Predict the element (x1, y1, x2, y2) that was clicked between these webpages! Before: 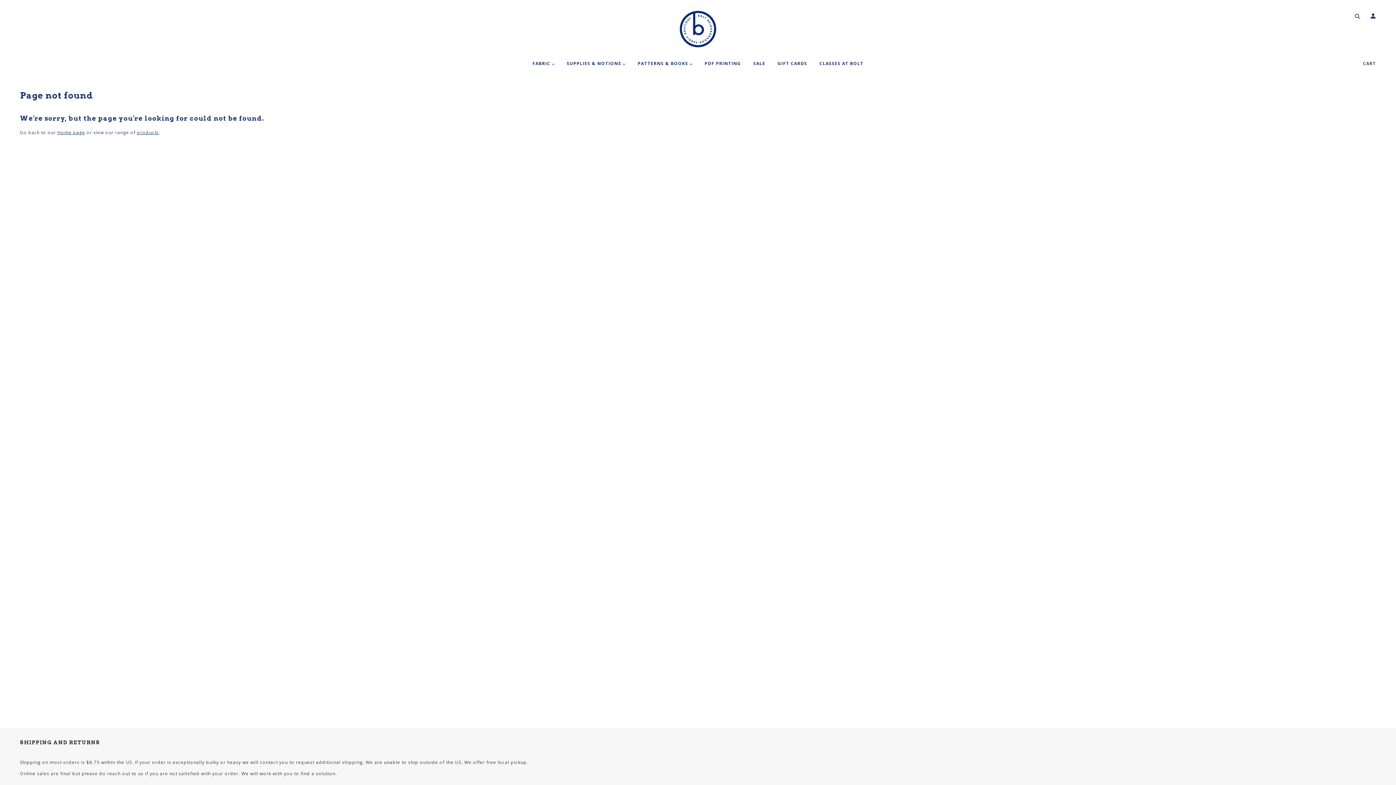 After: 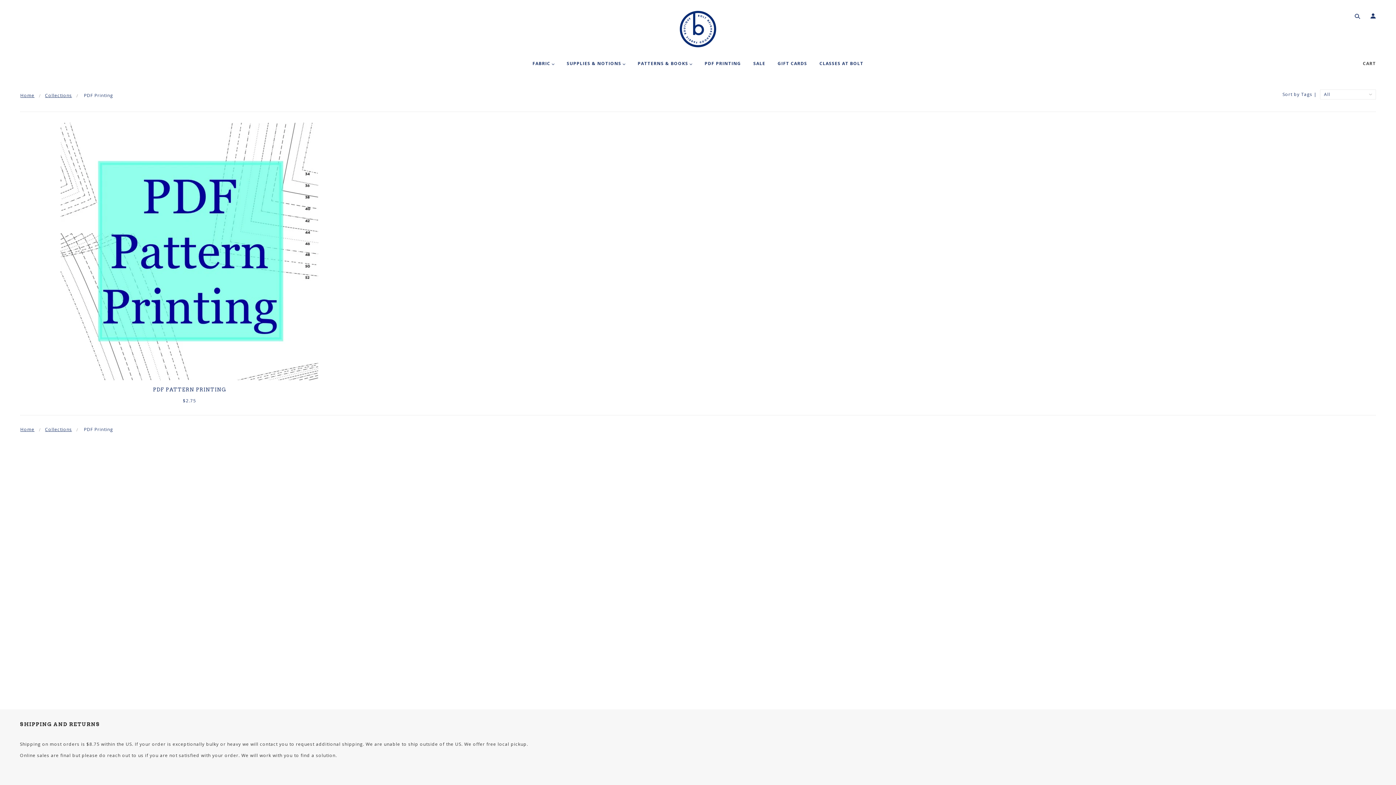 Action: label: PDF PRINTING bbox: (699, 54, 746, 77)